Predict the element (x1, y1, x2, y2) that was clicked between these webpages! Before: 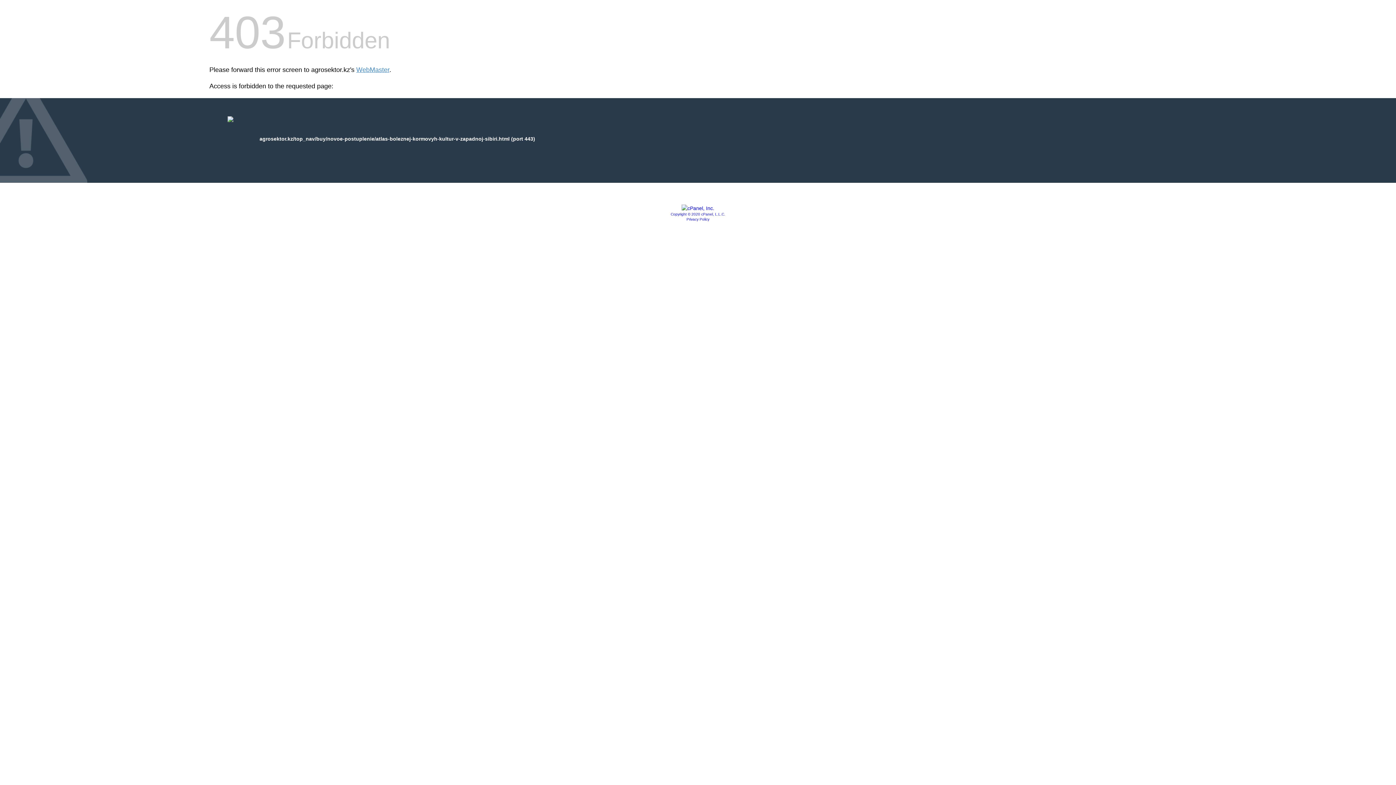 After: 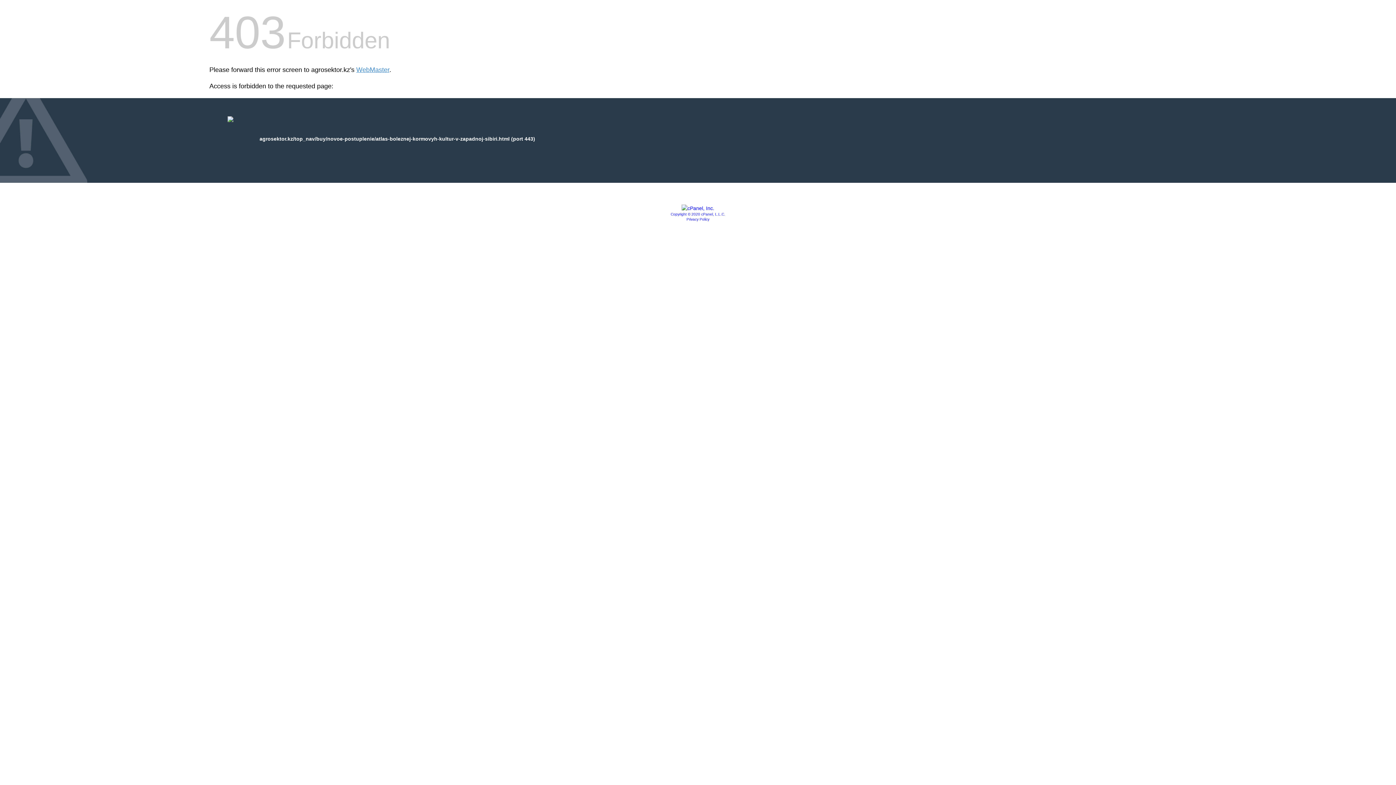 Action: bbox: (681, 205, 714, 211)